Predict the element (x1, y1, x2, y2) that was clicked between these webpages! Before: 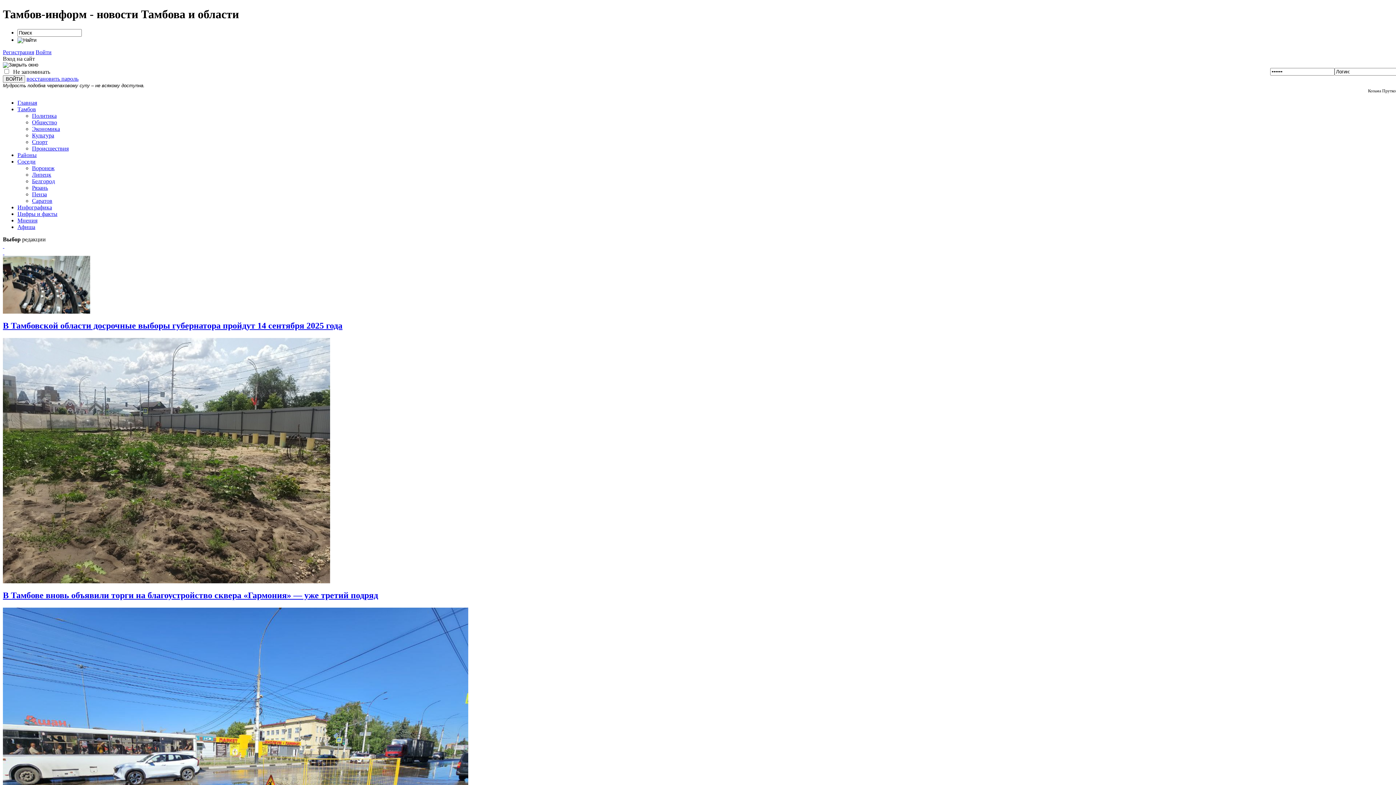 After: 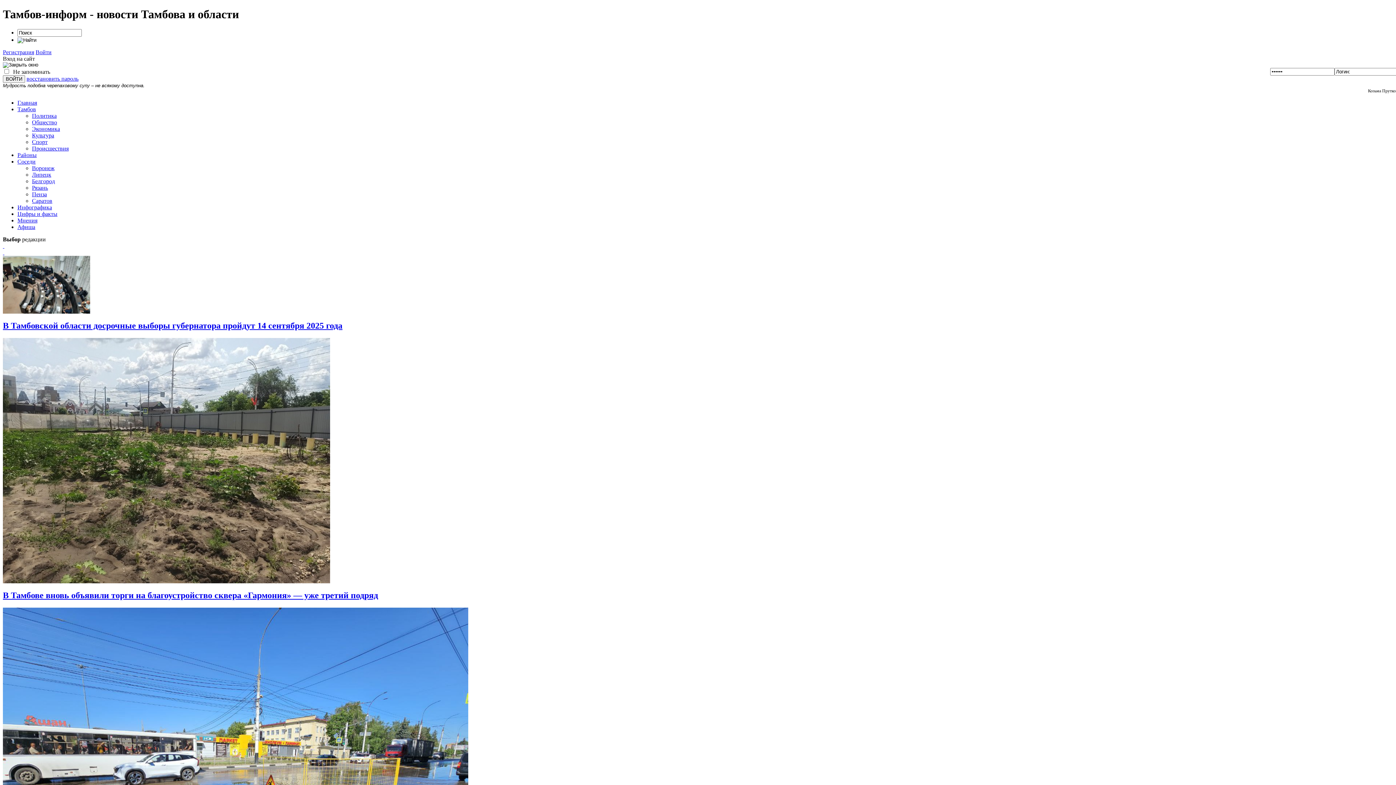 Action: bbox: (32, 145, 68, 151) label: Происшествия